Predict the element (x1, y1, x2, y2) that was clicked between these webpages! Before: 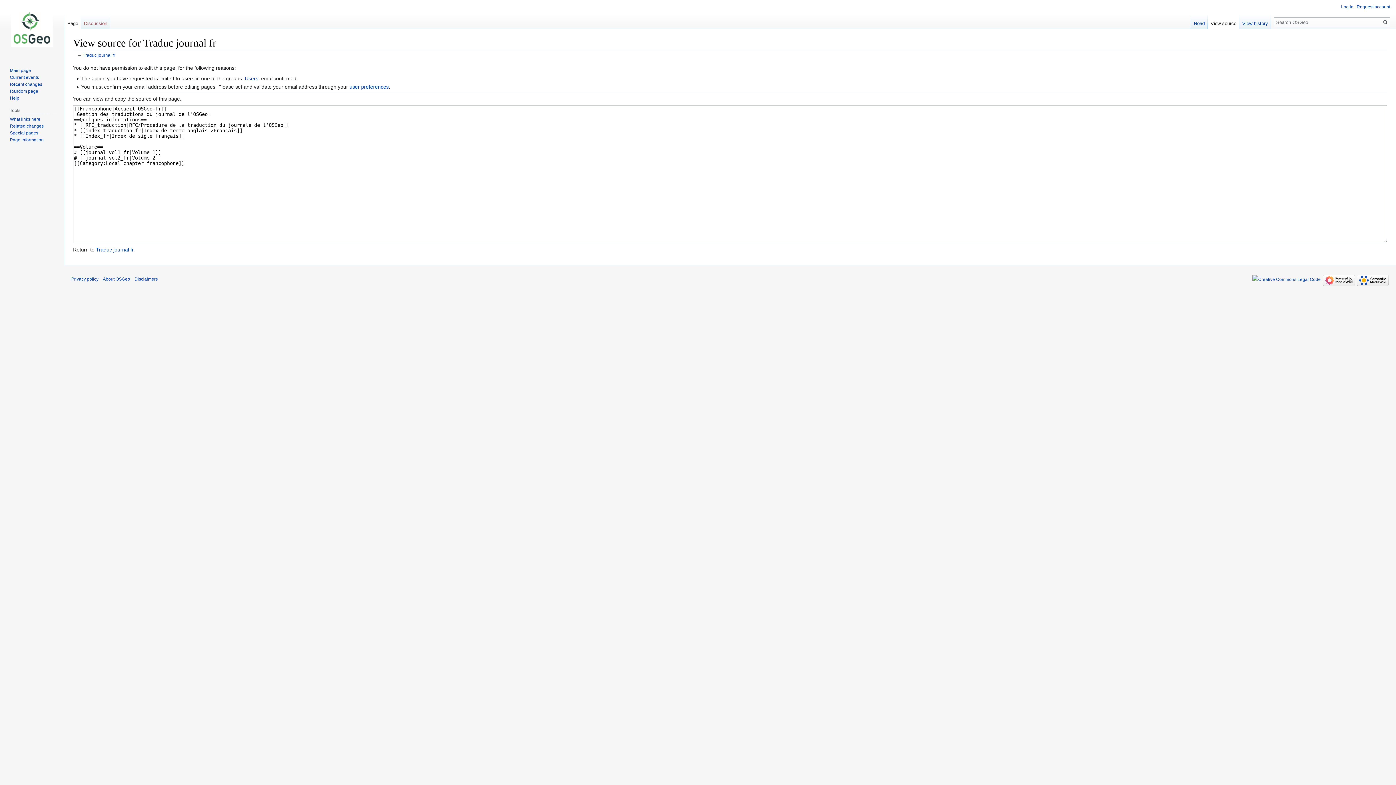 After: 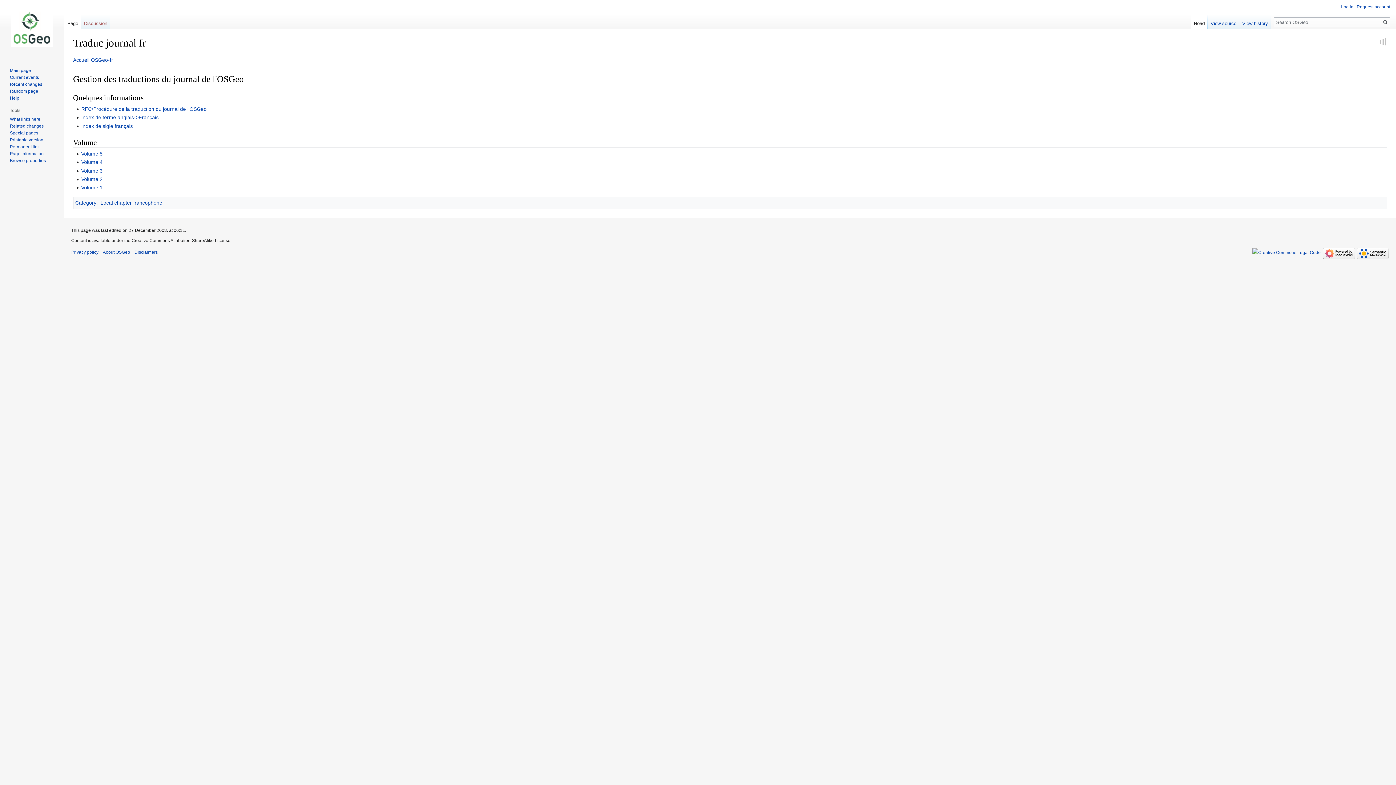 Action: label: Traduc journal fr bbox: (82, 52, 115, 57)